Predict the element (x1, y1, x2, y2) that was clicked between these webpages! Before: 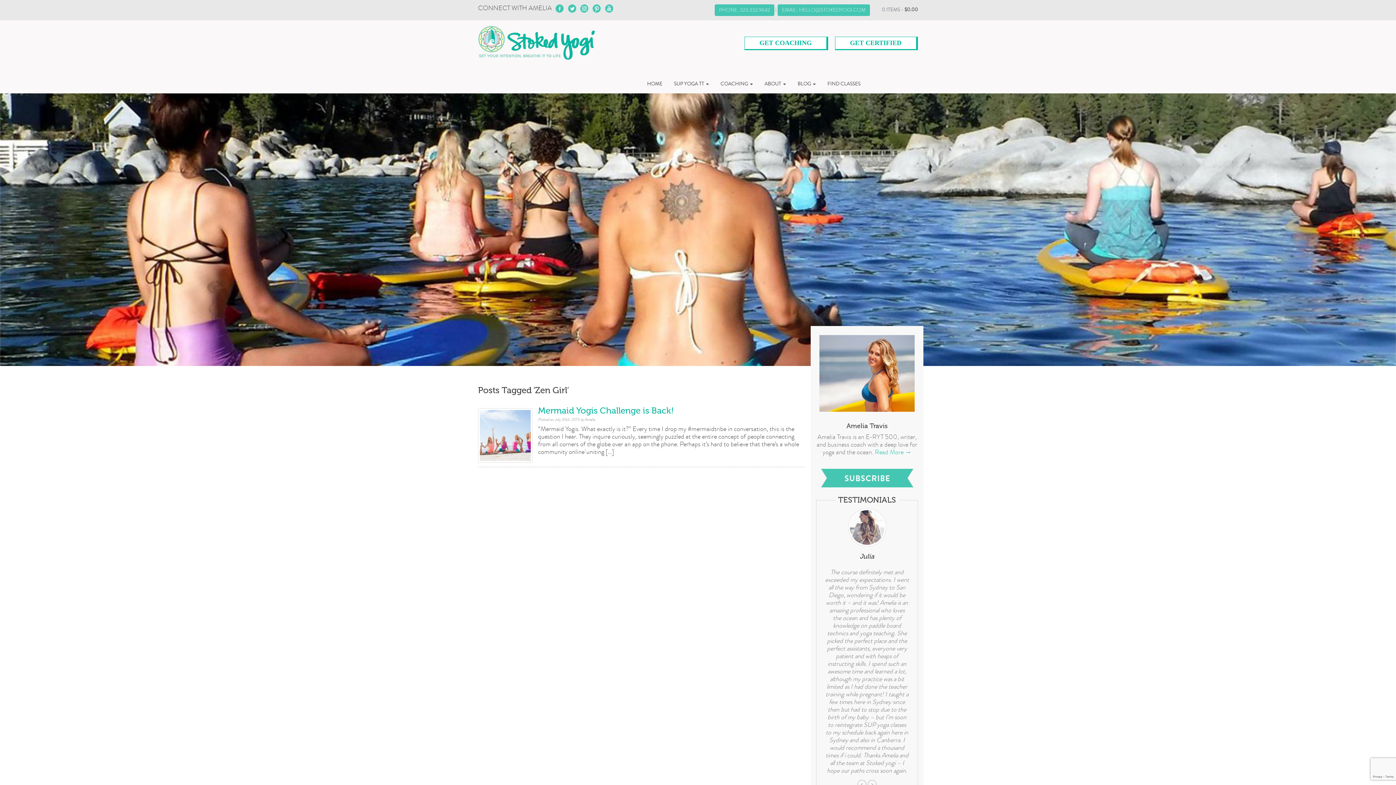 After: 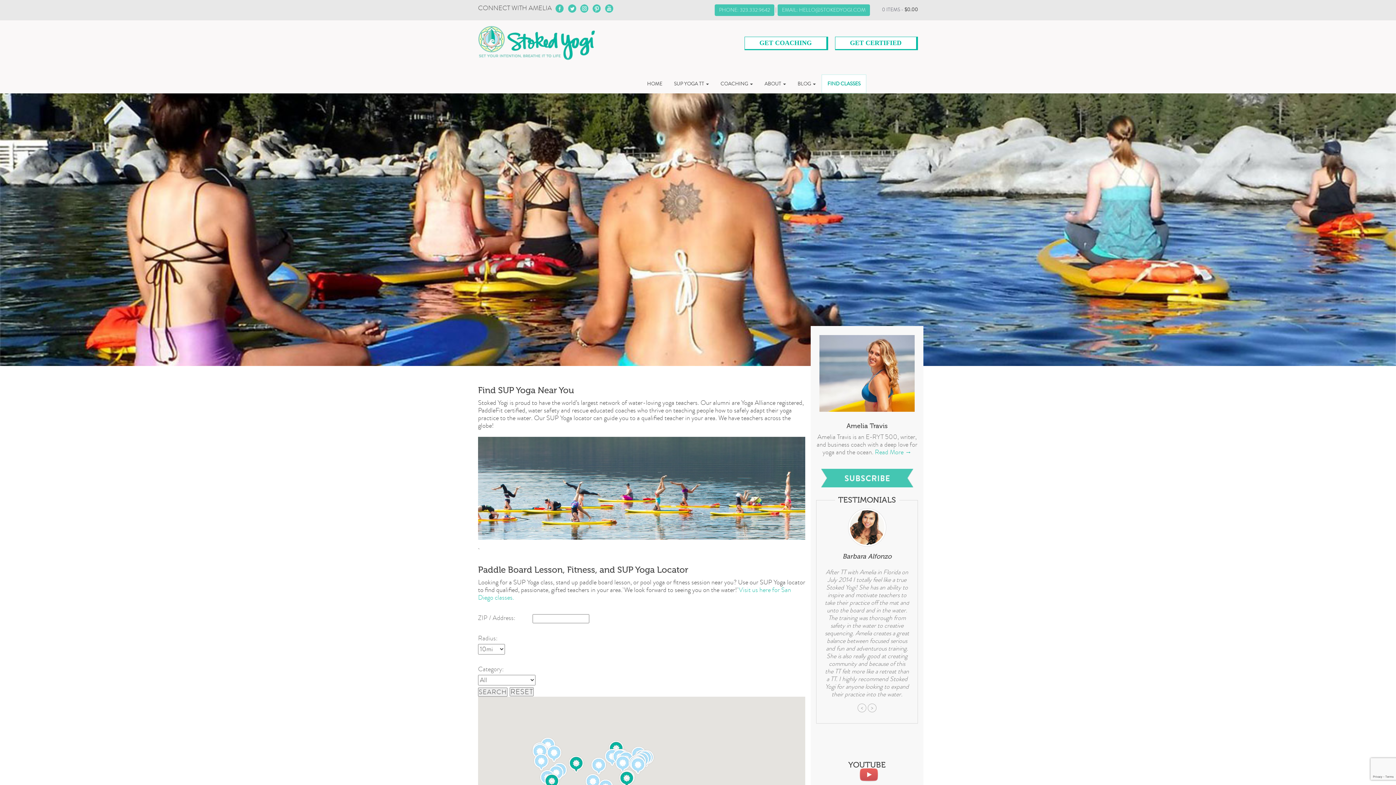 Action: bbox: (821, 74, 866, 93) label: FIND CLASSES